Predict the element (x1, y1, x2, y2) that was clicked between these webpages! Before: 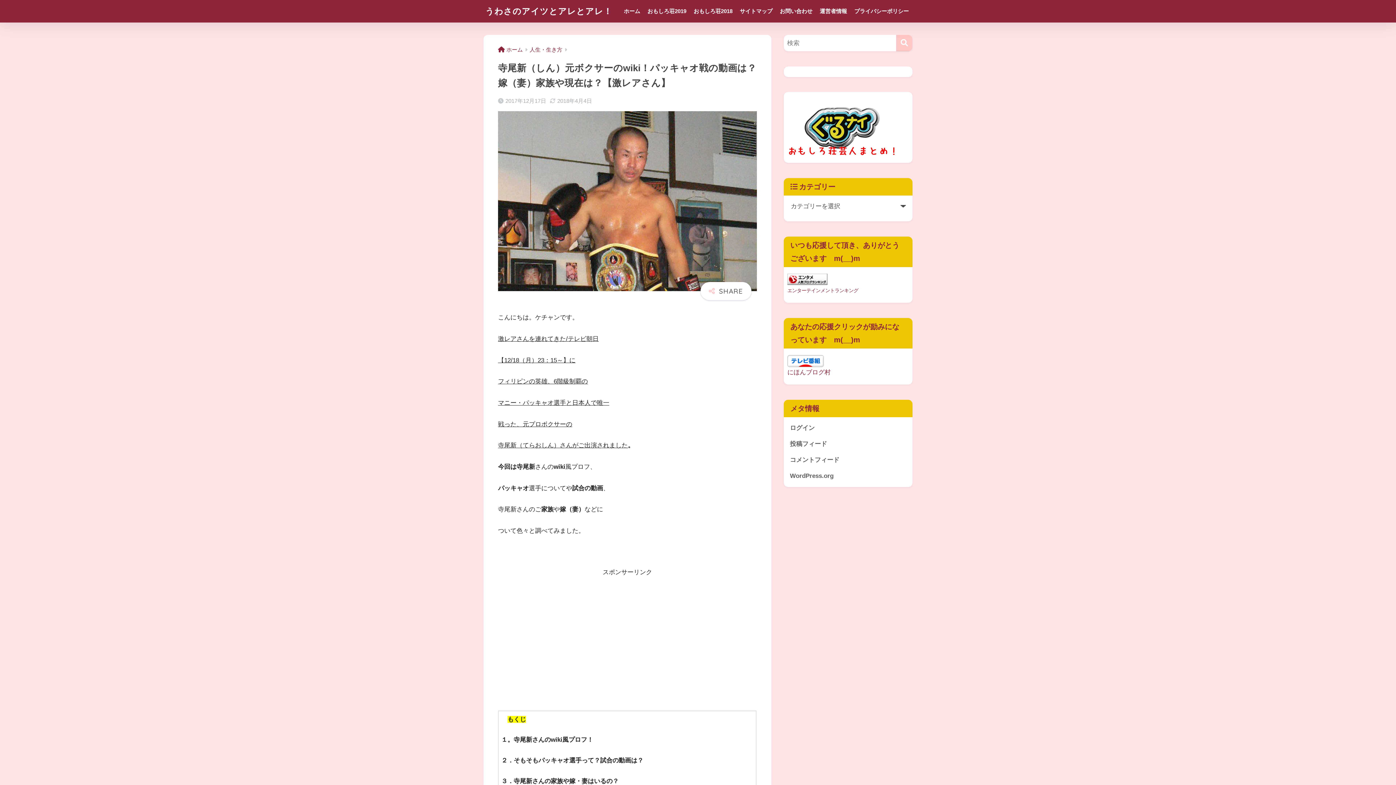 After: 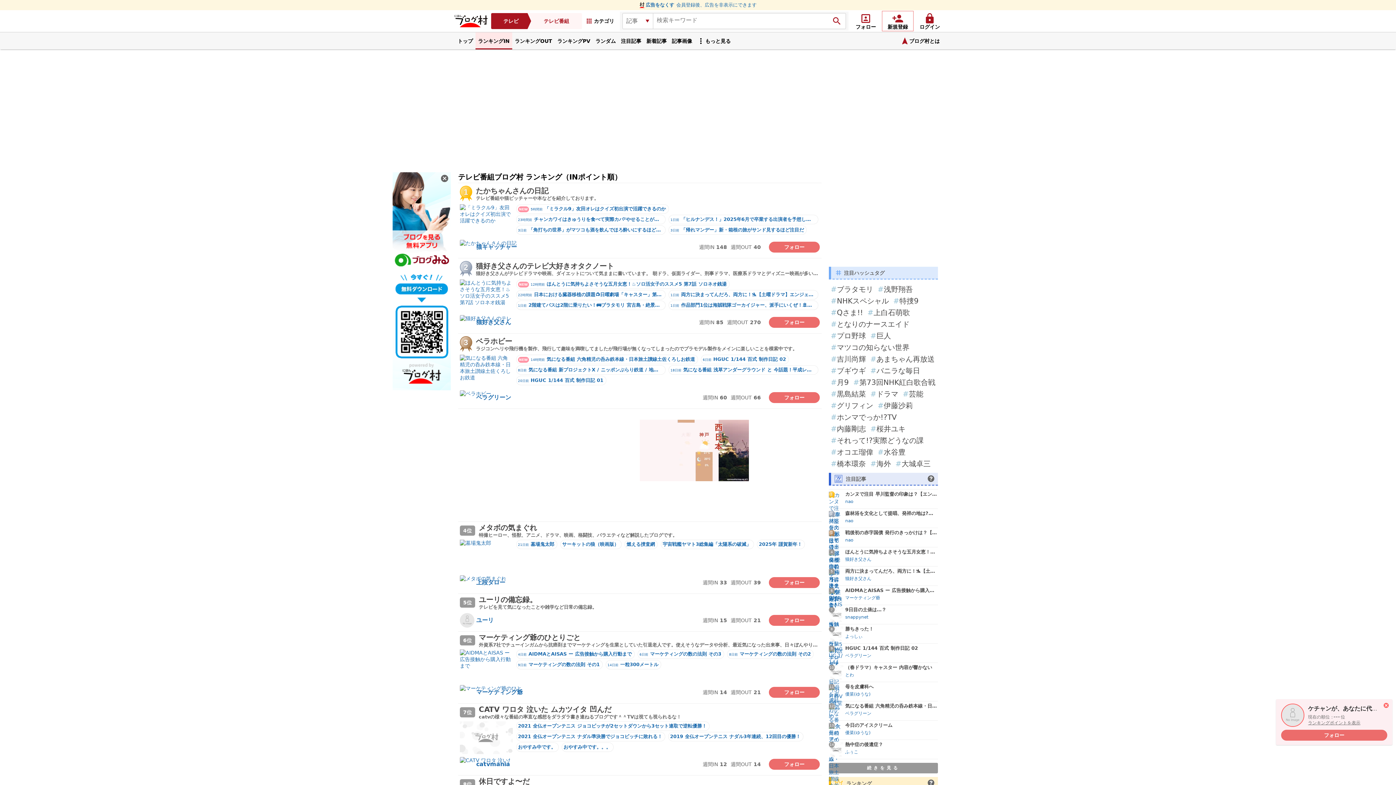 Action: bbox: (787, 357, 824, 364)